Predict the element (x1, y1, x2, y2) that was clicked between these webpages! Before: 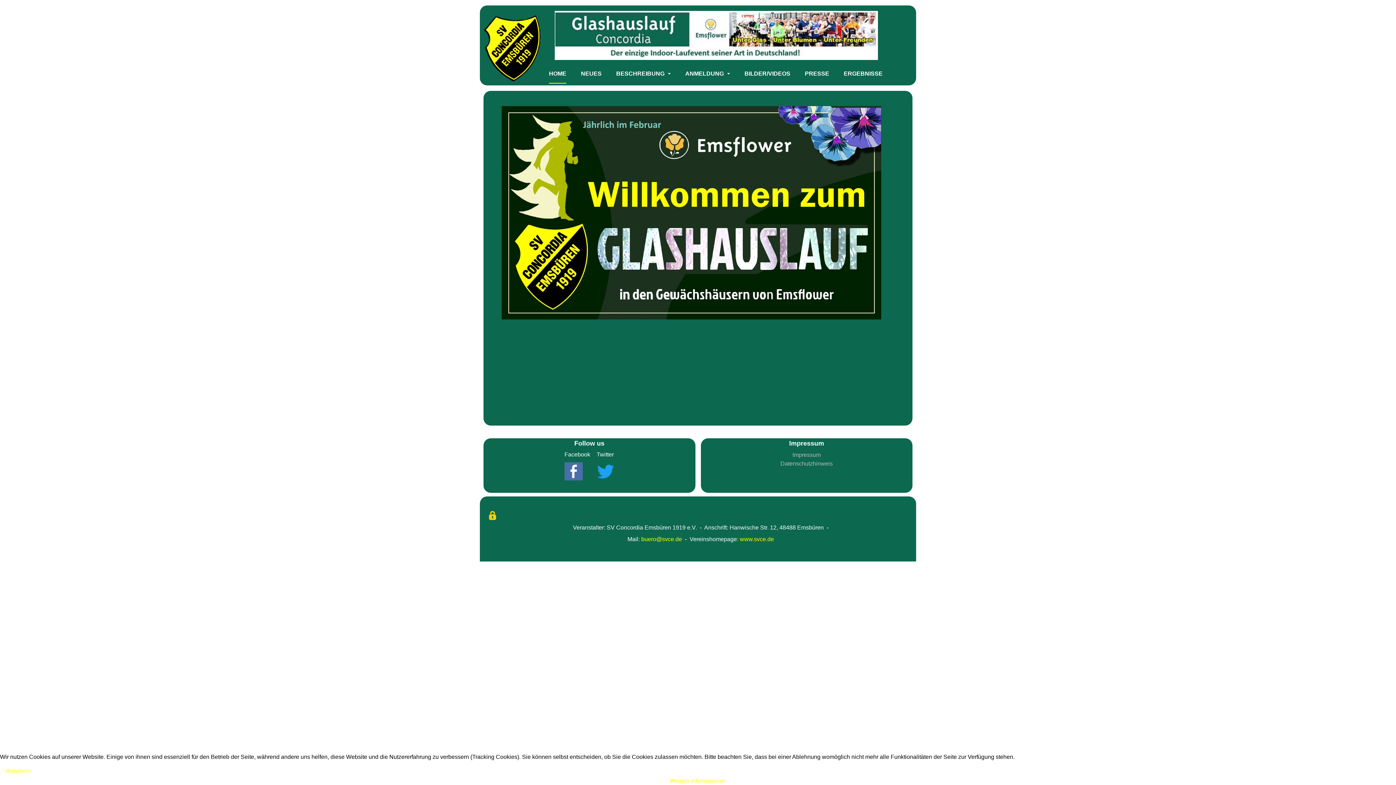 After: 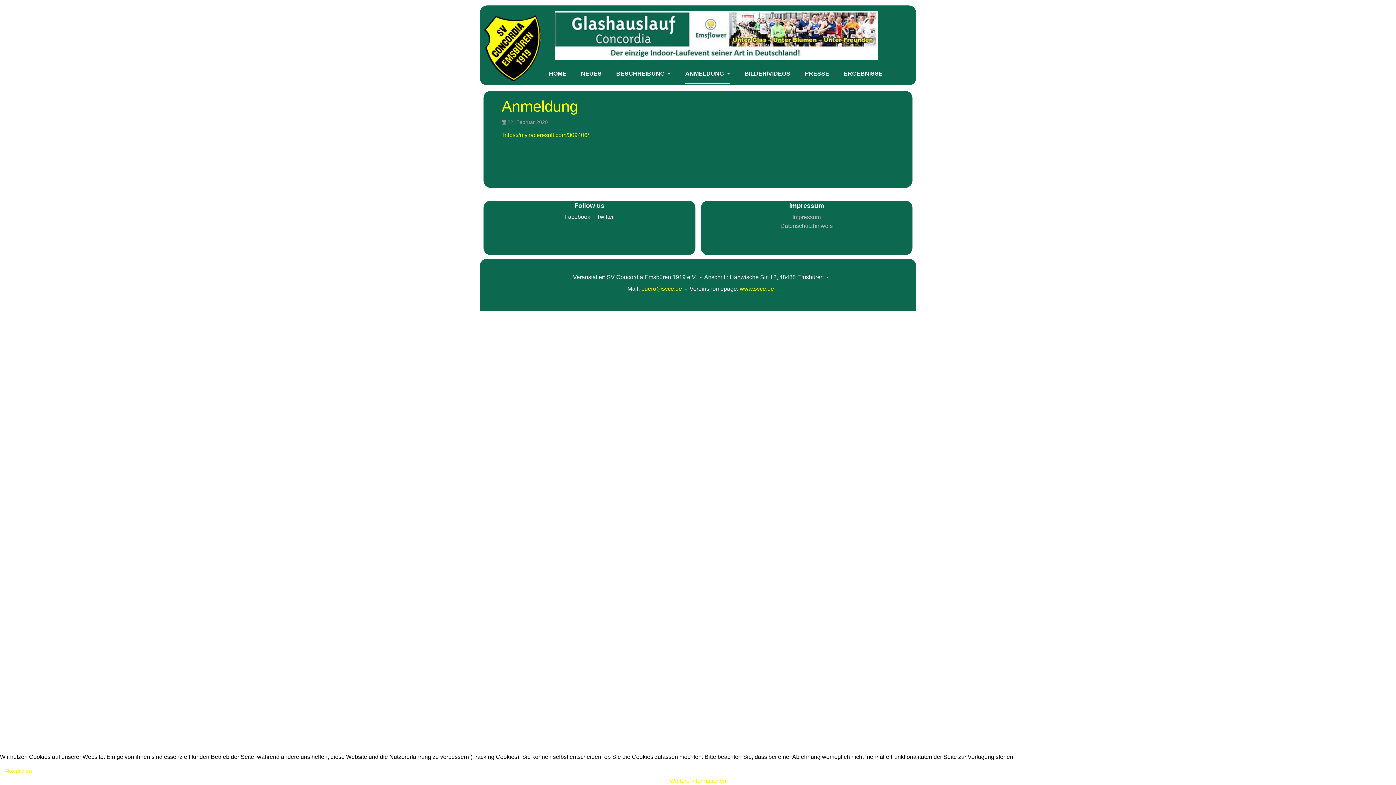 Action: label: ANMELDUNG  bbox: (685, 63, 730, 83)